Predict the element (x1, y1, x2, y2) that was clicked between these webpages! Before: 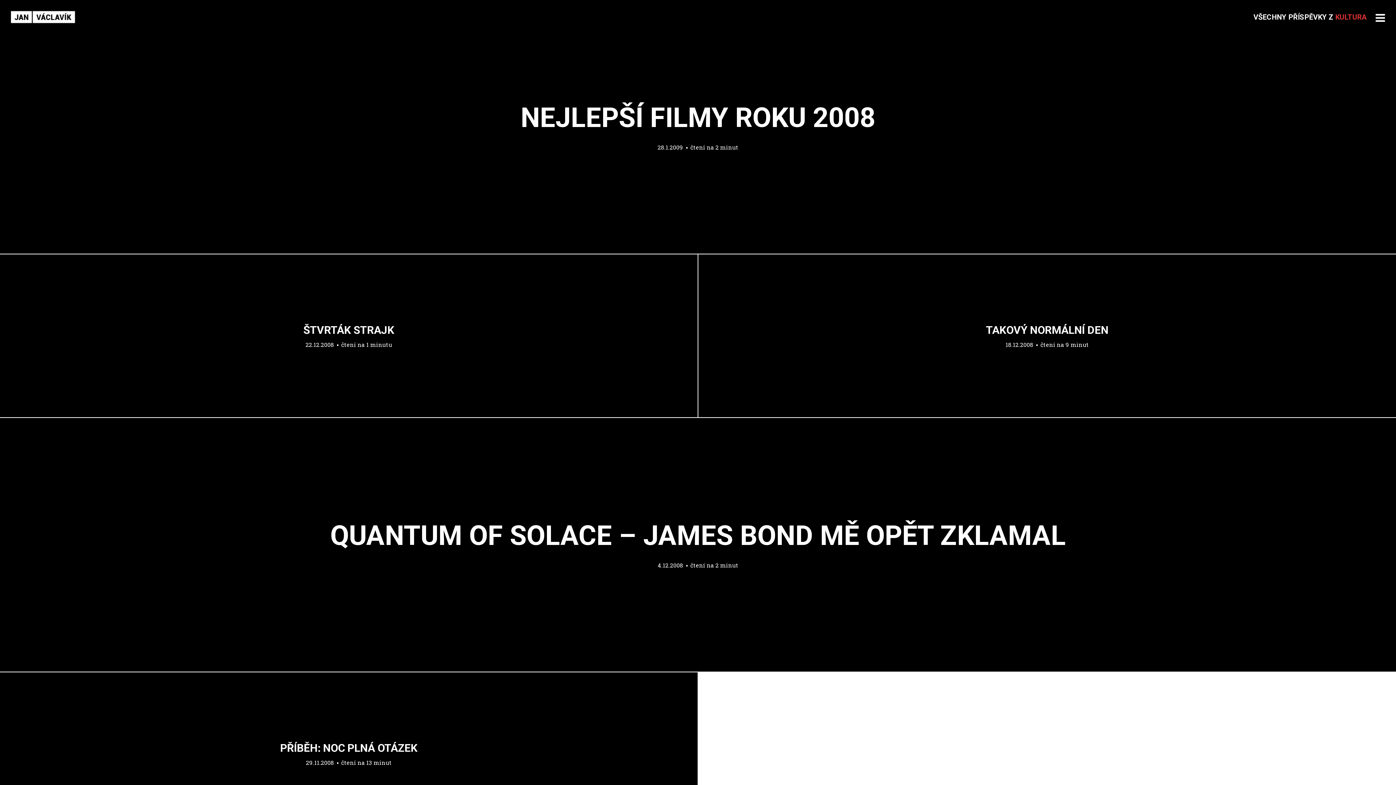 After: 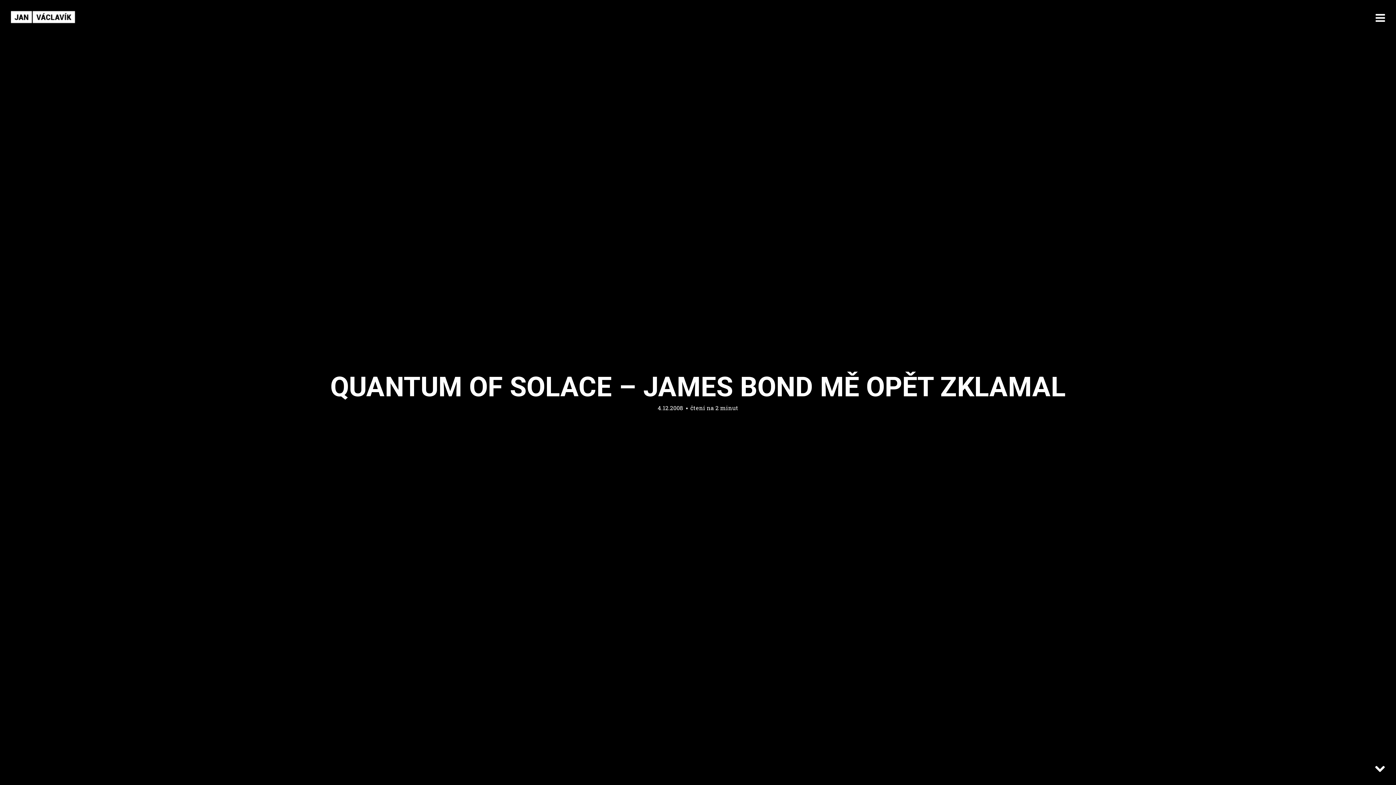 Action: label: QUANTUM OF SOLACE – JAMES BOND MĚ OPĚT ZKLAMAL bbox: (330, 519, 1066, 551)